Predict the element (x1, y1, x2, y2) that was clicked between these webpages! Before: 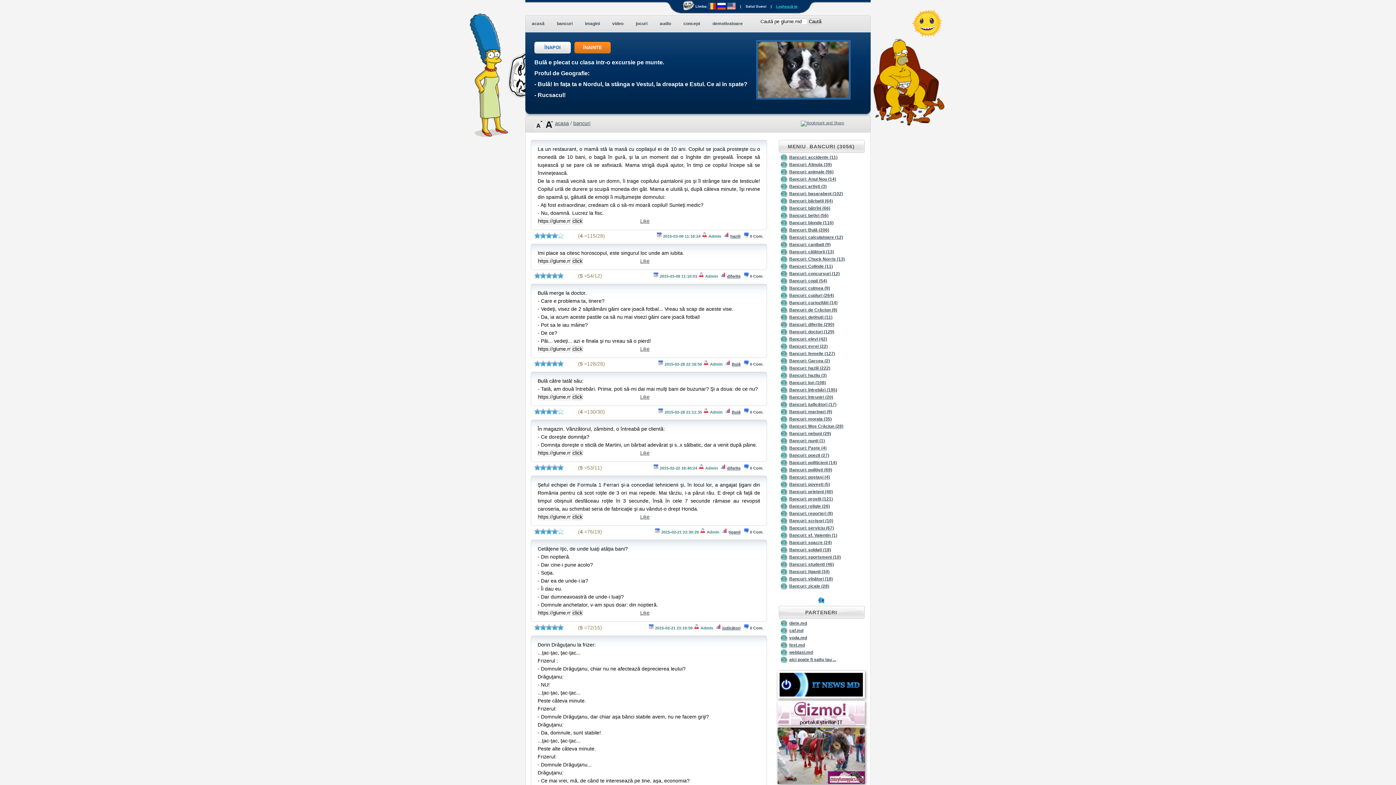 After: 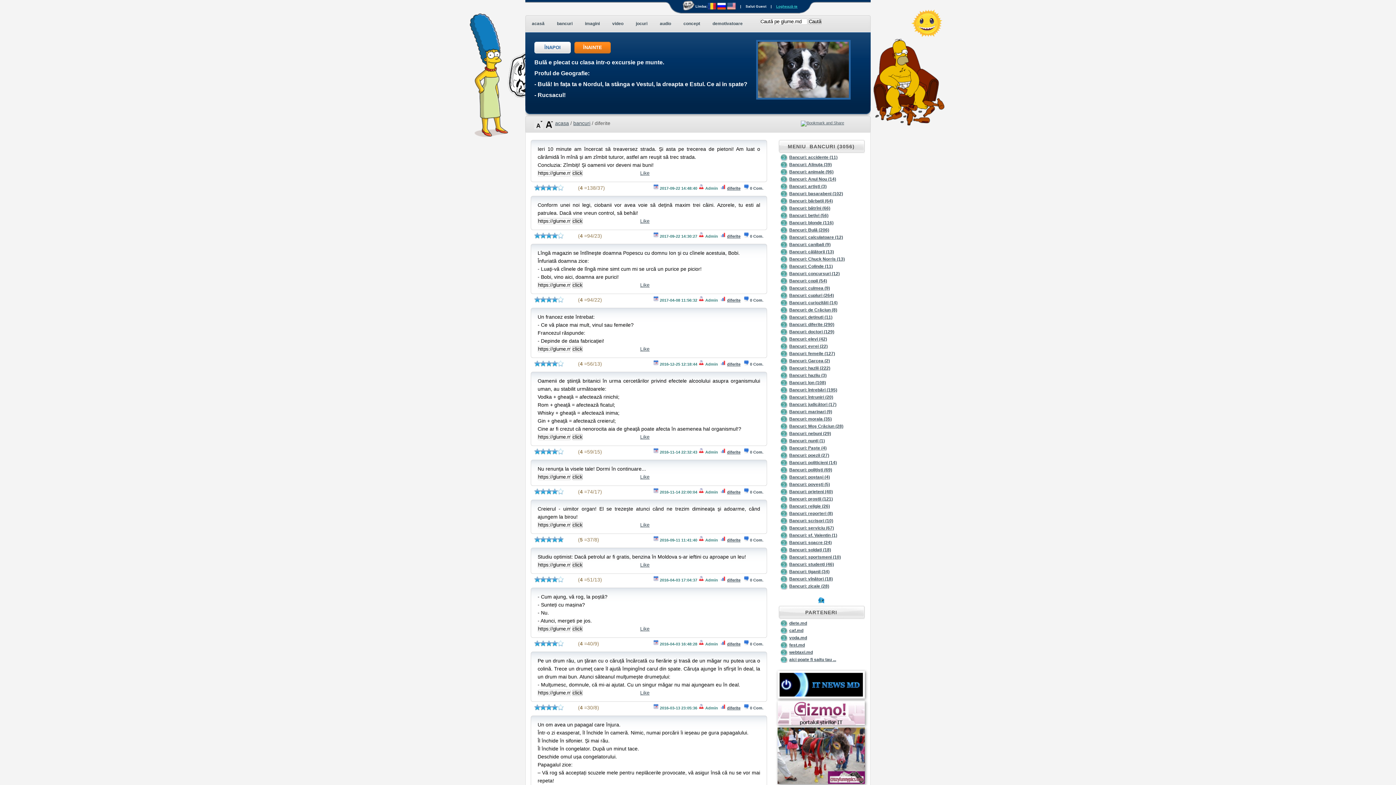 Action: label: diferite bbox: (727, 274, 740, 278)